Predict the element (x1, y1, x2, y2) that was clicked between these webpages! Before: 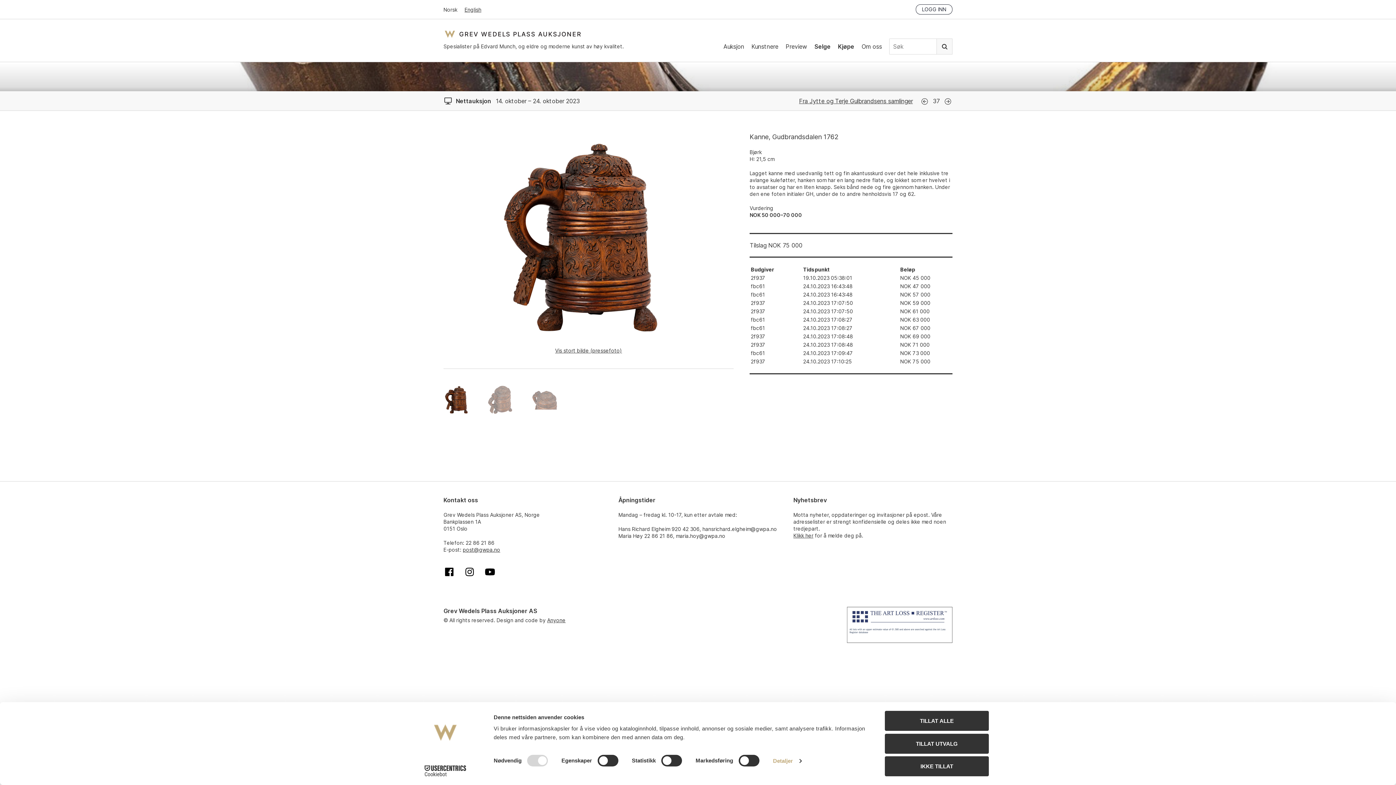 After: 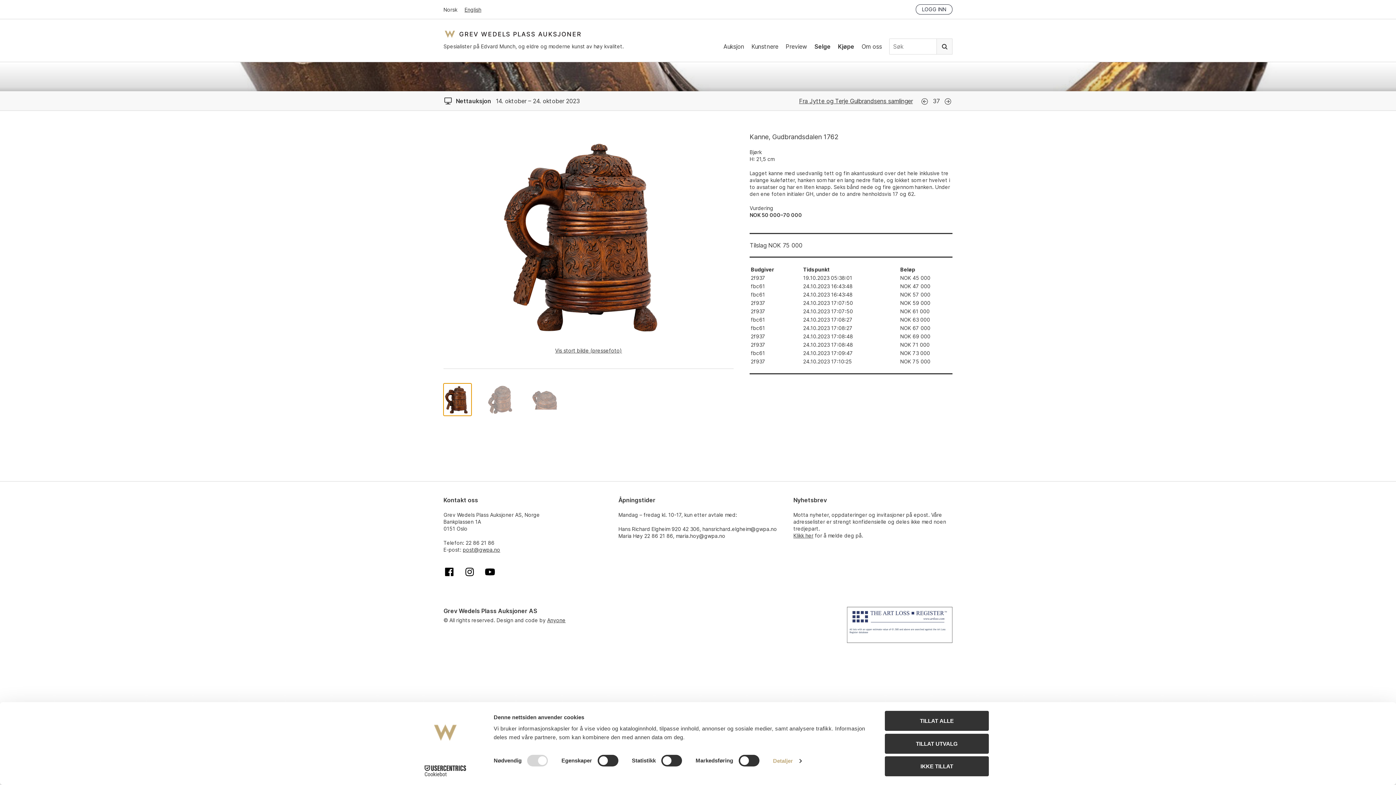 Action: bbox: (443, 383, 471, 415)